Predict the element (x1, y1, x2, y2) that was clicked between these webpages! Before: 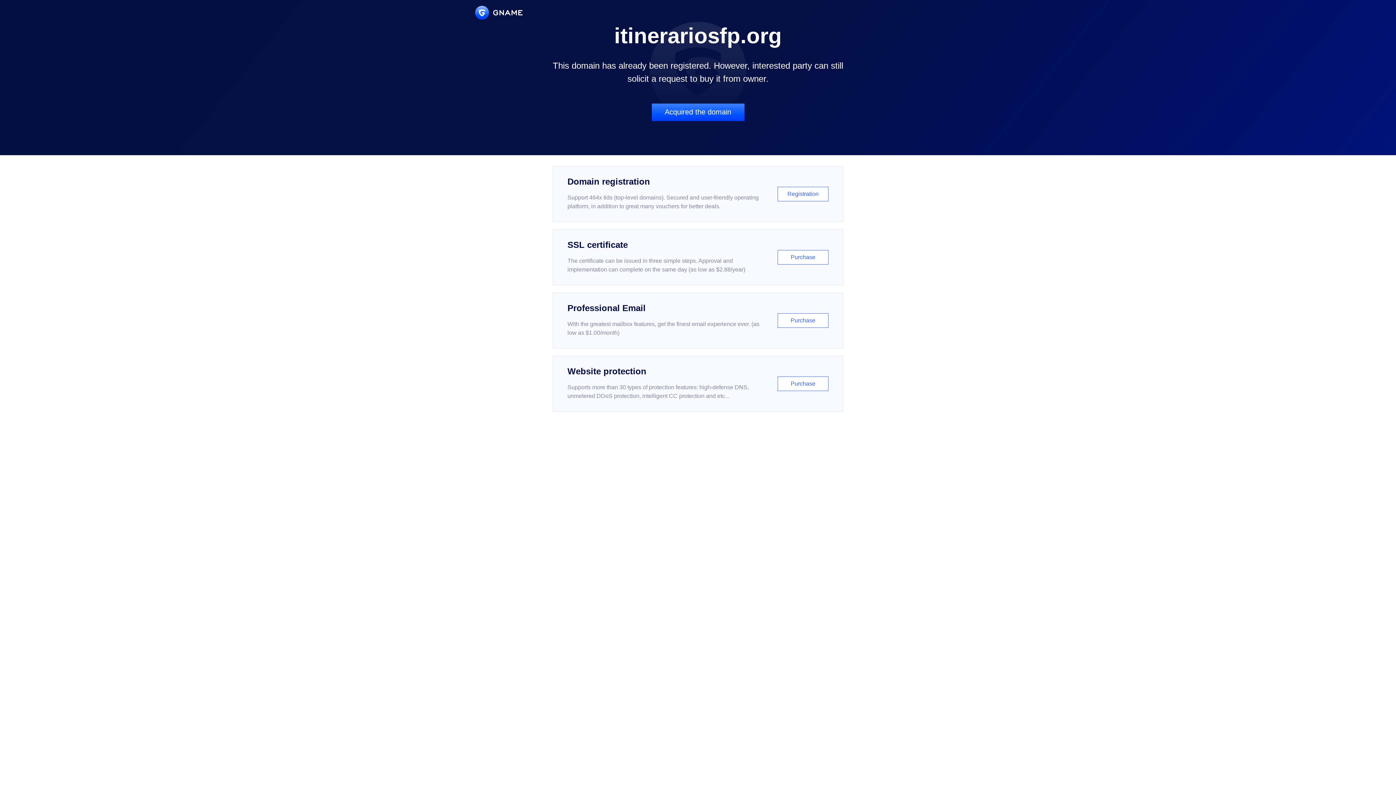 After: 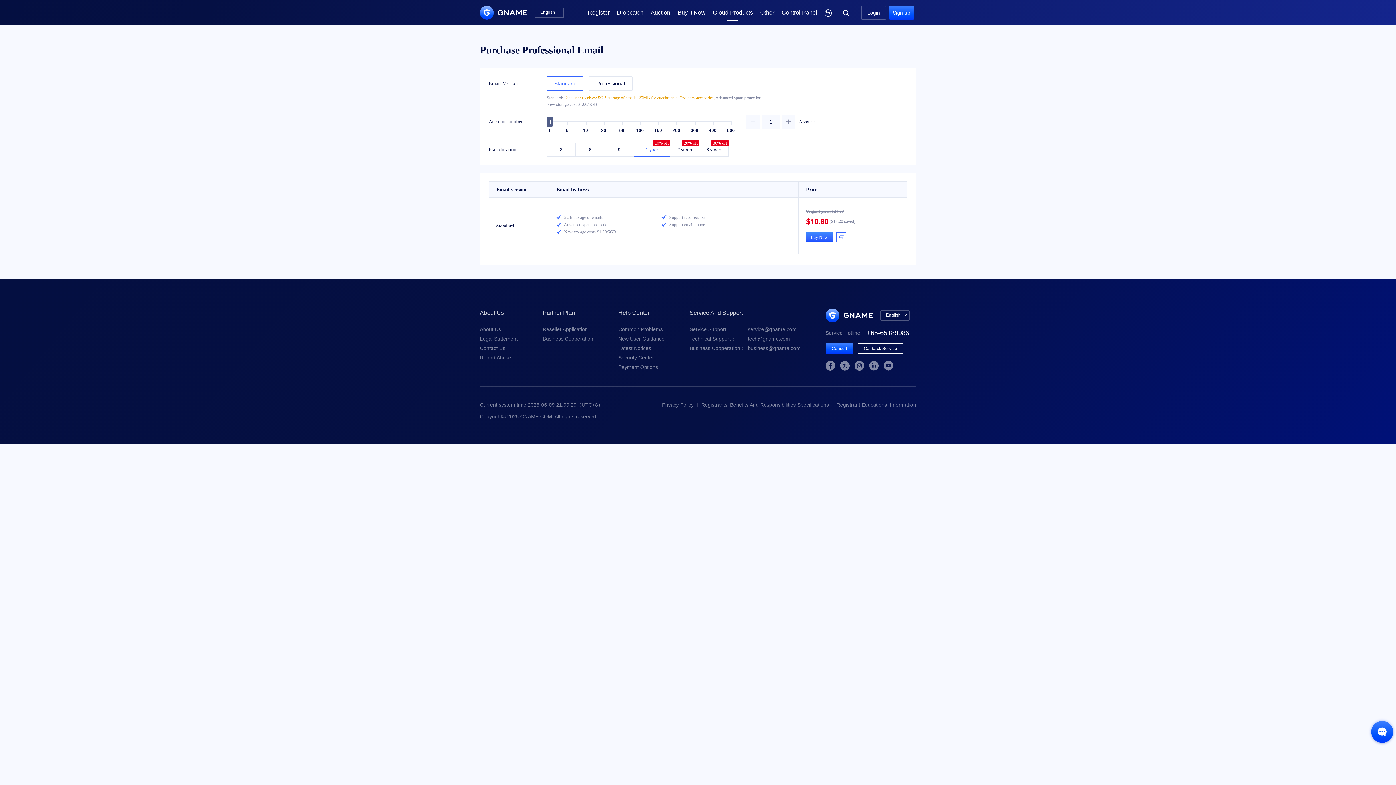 Action: bbox: (552, 292, 843, 348) label: Professional Email

With the greatest mailbox features, get the finest email experience ever. (as low as $1.00/month)

Purchase